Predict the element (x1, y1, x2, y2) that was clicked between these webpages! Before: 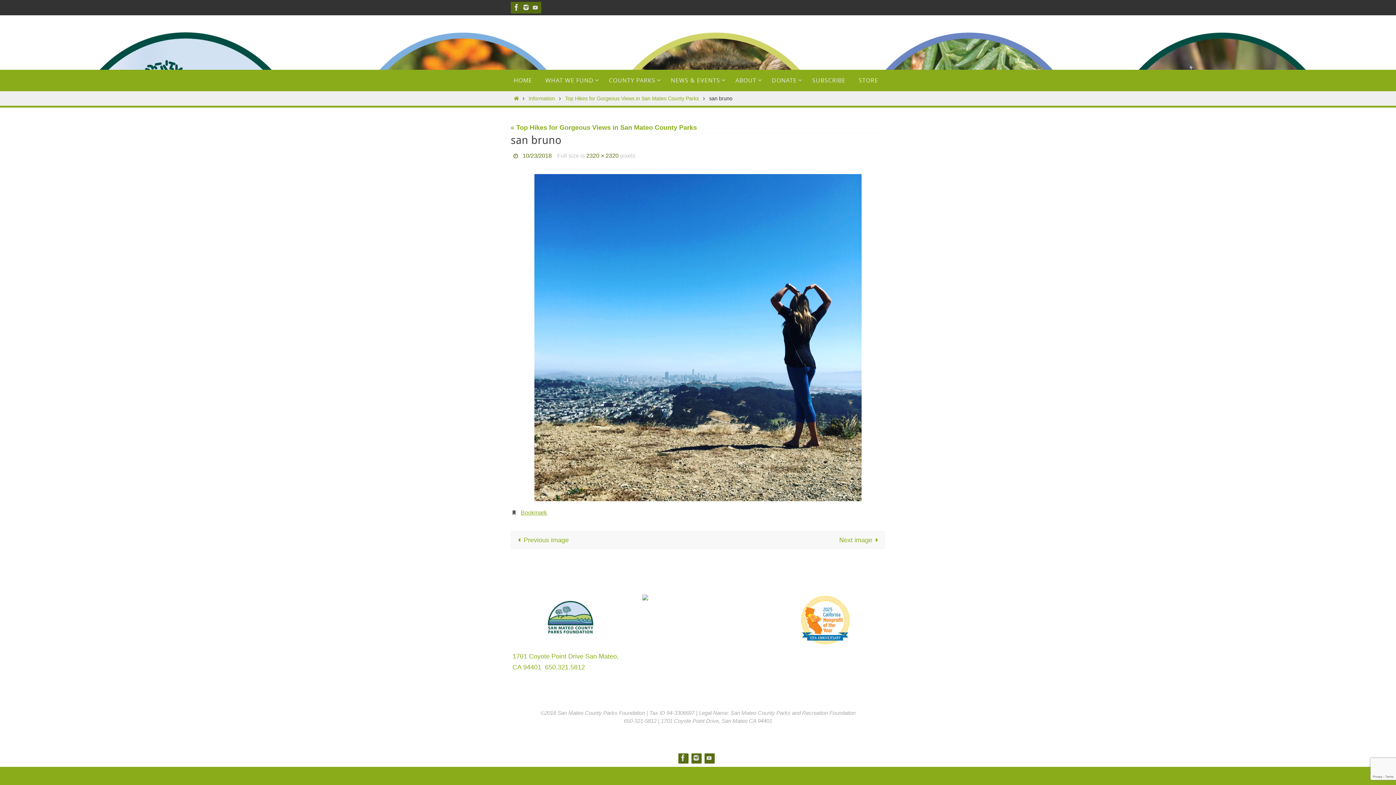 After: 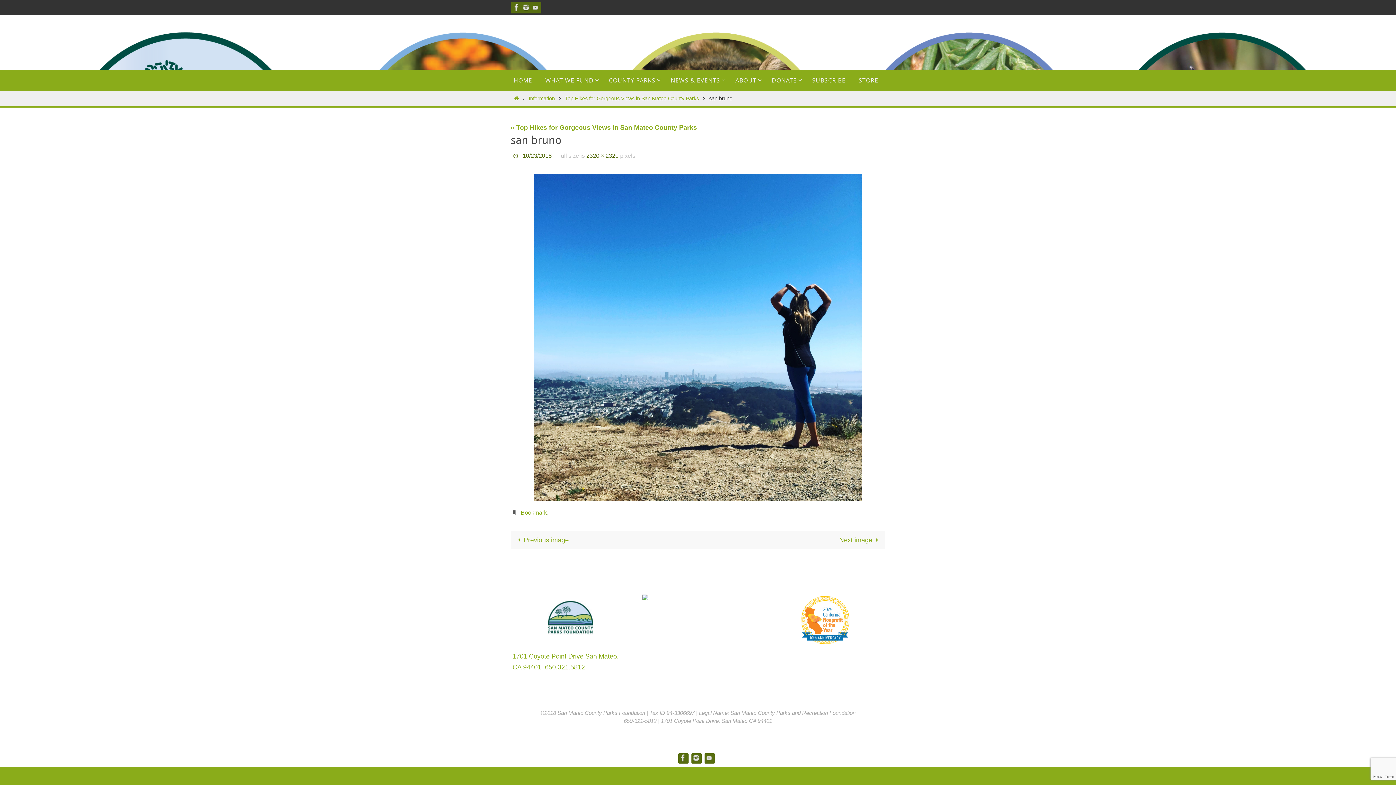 Action: bbox: (522, 152, 551, 159) label: 10/23/2018